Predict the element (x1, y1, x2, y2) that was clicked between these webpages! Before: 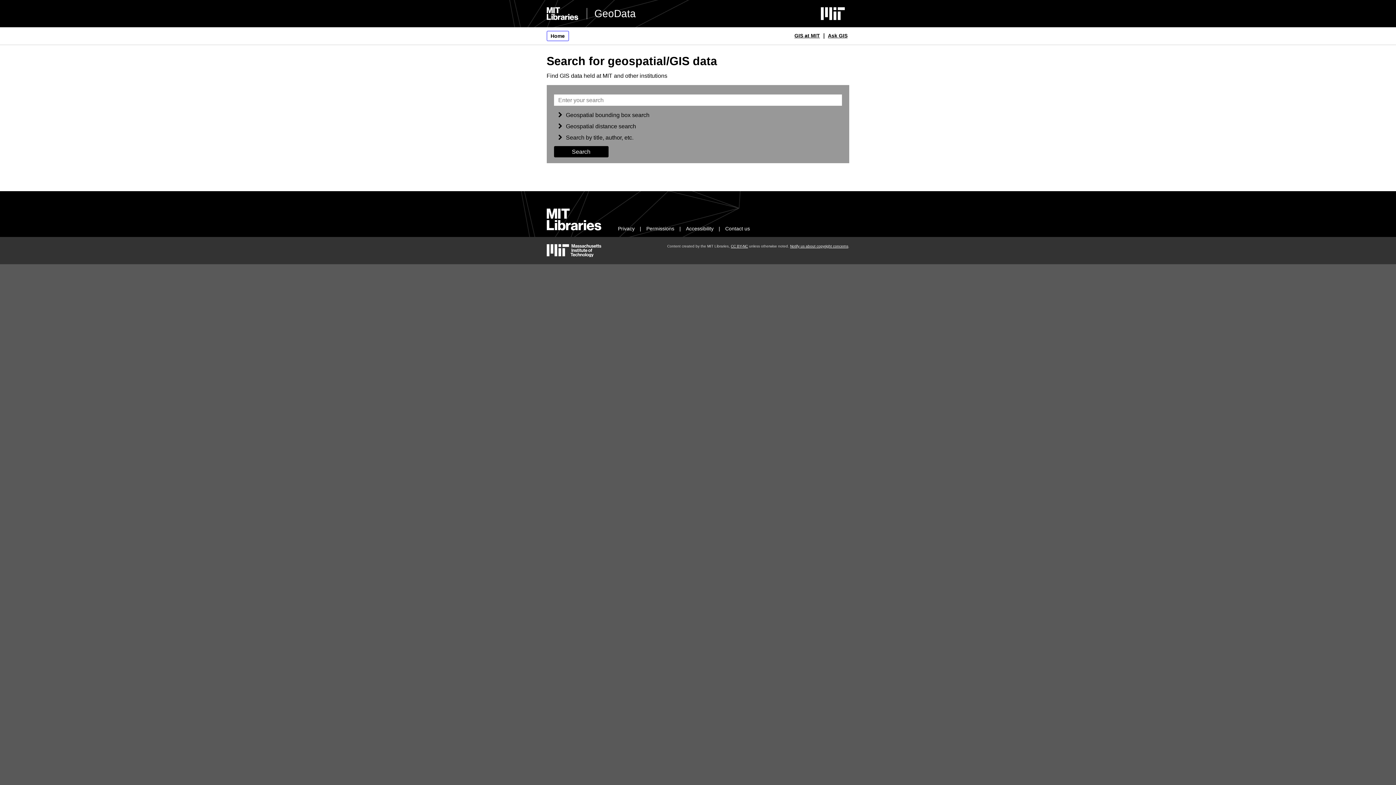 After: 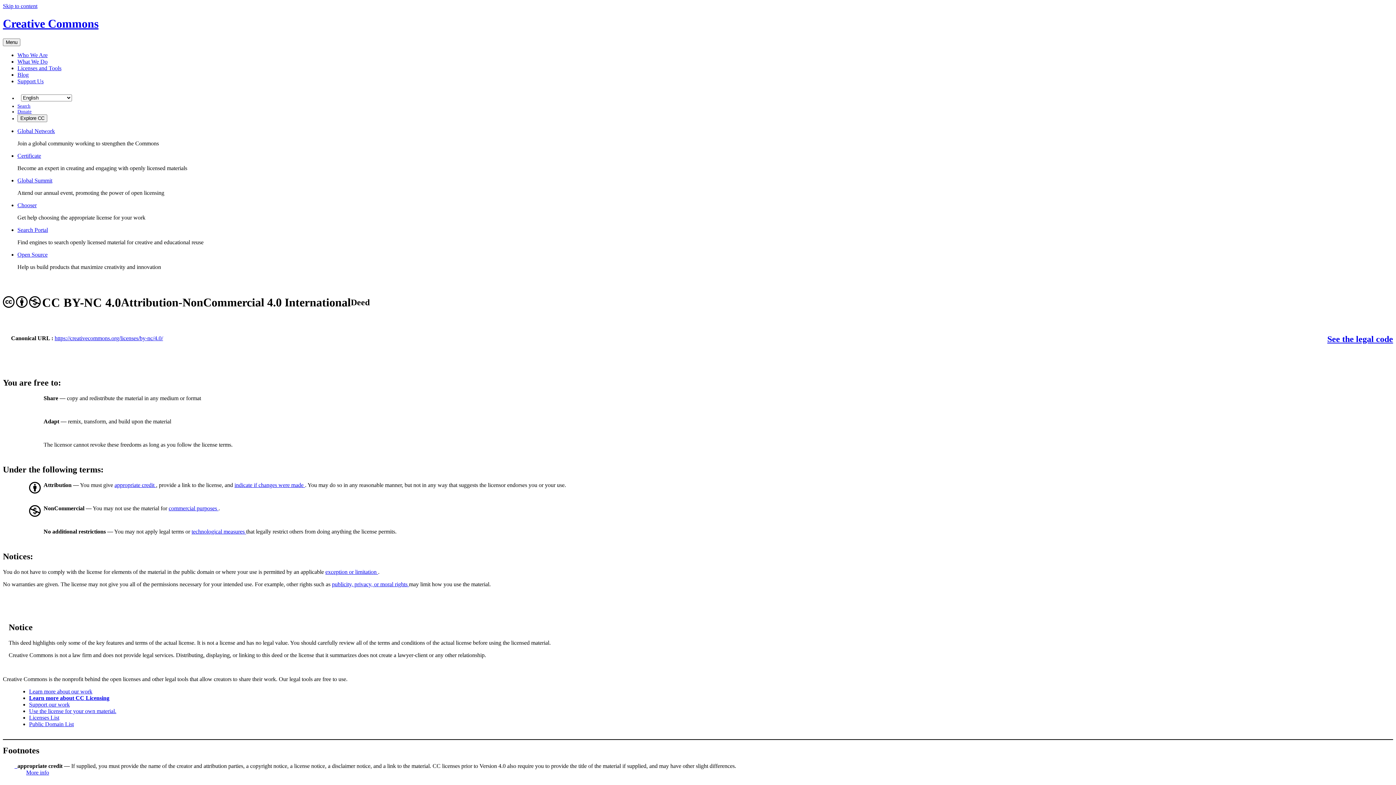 Action: bbox: (731, 244, 748, 248) label: CC BY-NC